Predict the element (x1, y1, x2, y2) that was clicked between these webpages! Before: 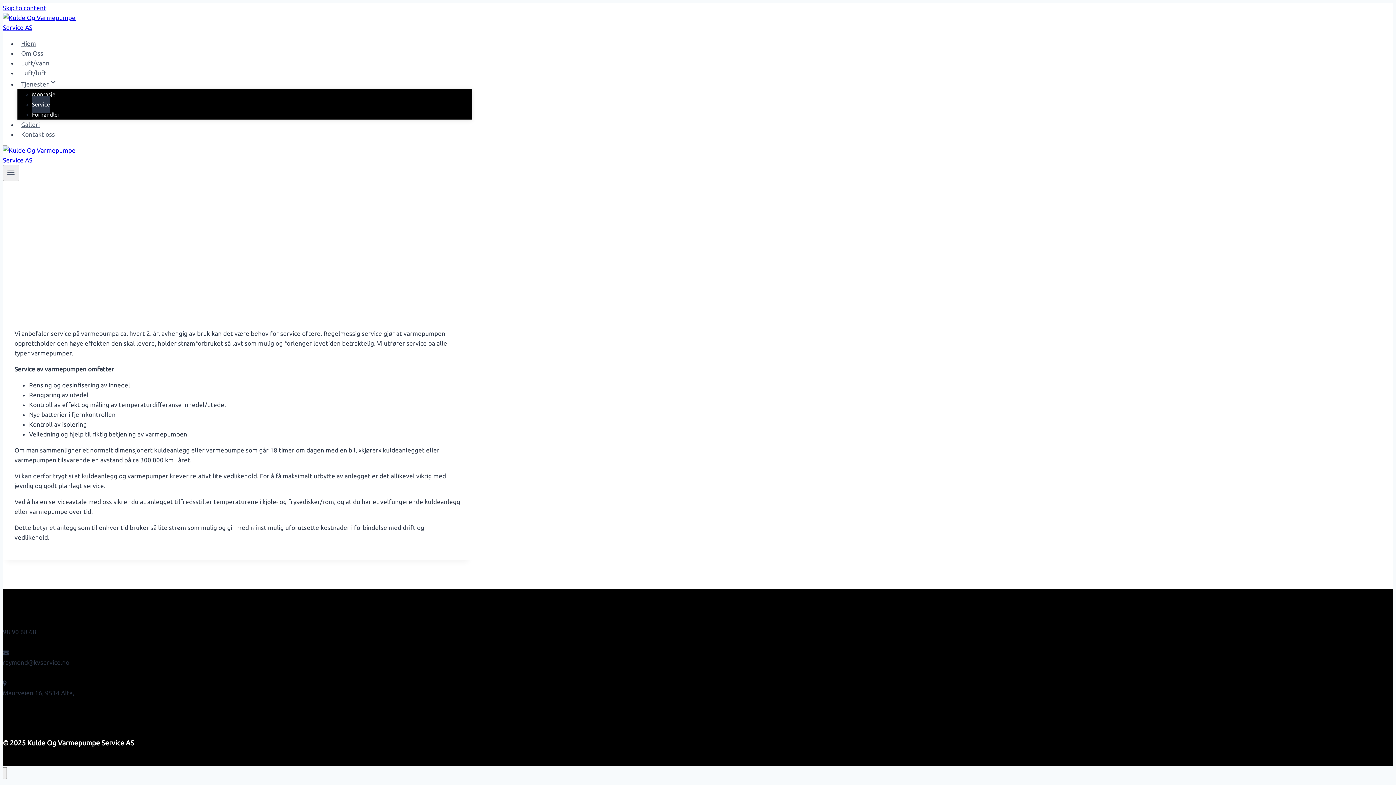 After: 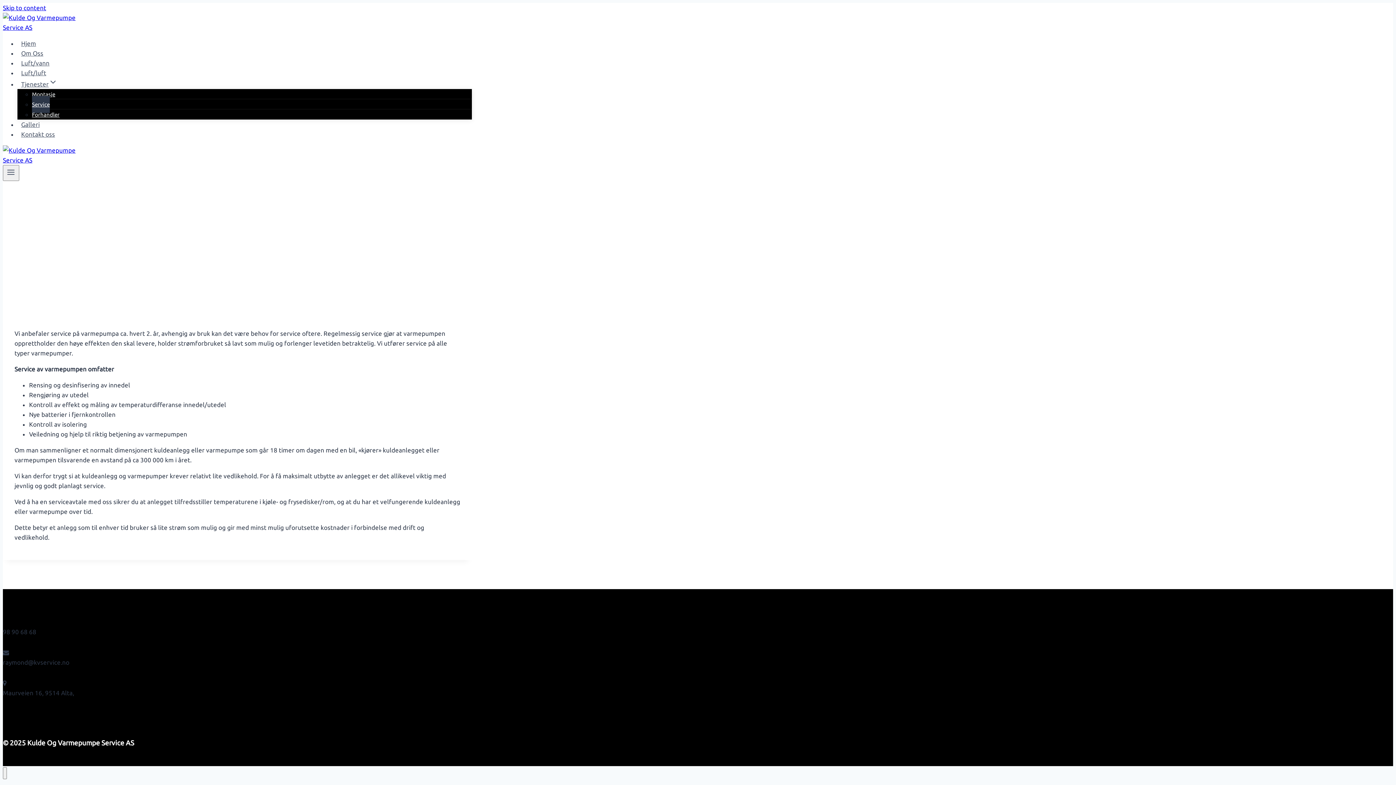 Action: bbox: (2, 647, 472, 667) label: raymond@kvservice.no